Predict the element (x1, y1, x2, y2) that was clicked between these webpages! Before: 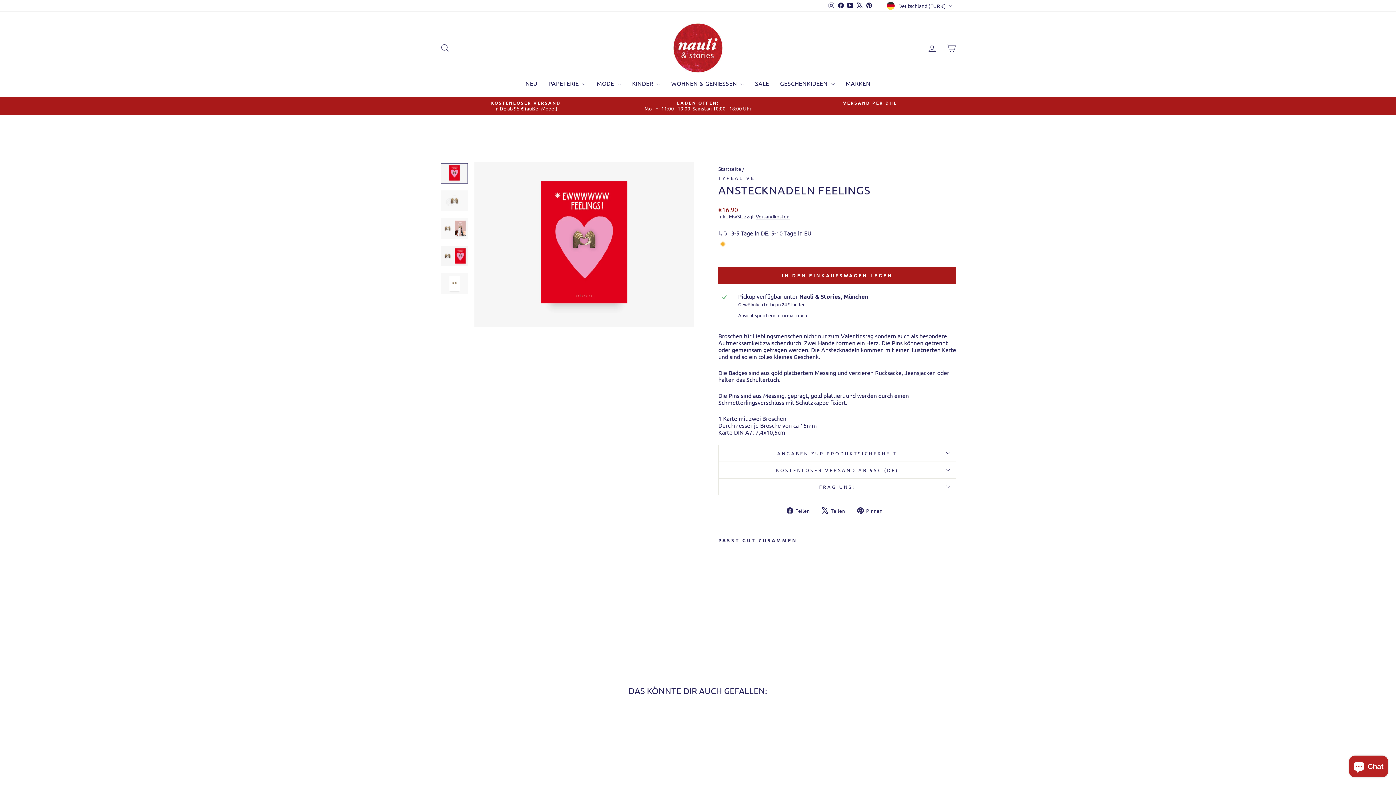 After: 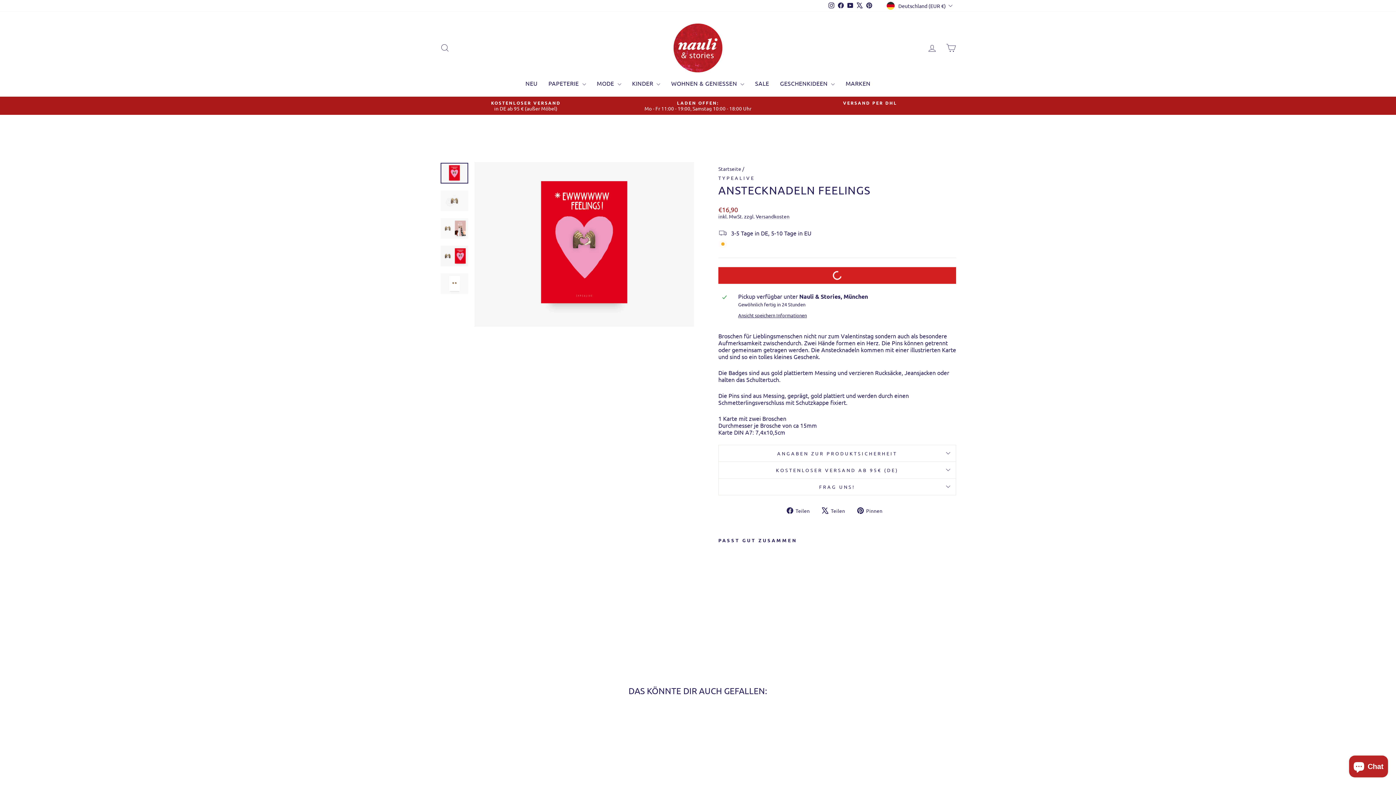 Action: label: IN DEN EINKAUFSWAGEN LEGEN bbox: (718, 267, 956, 283)